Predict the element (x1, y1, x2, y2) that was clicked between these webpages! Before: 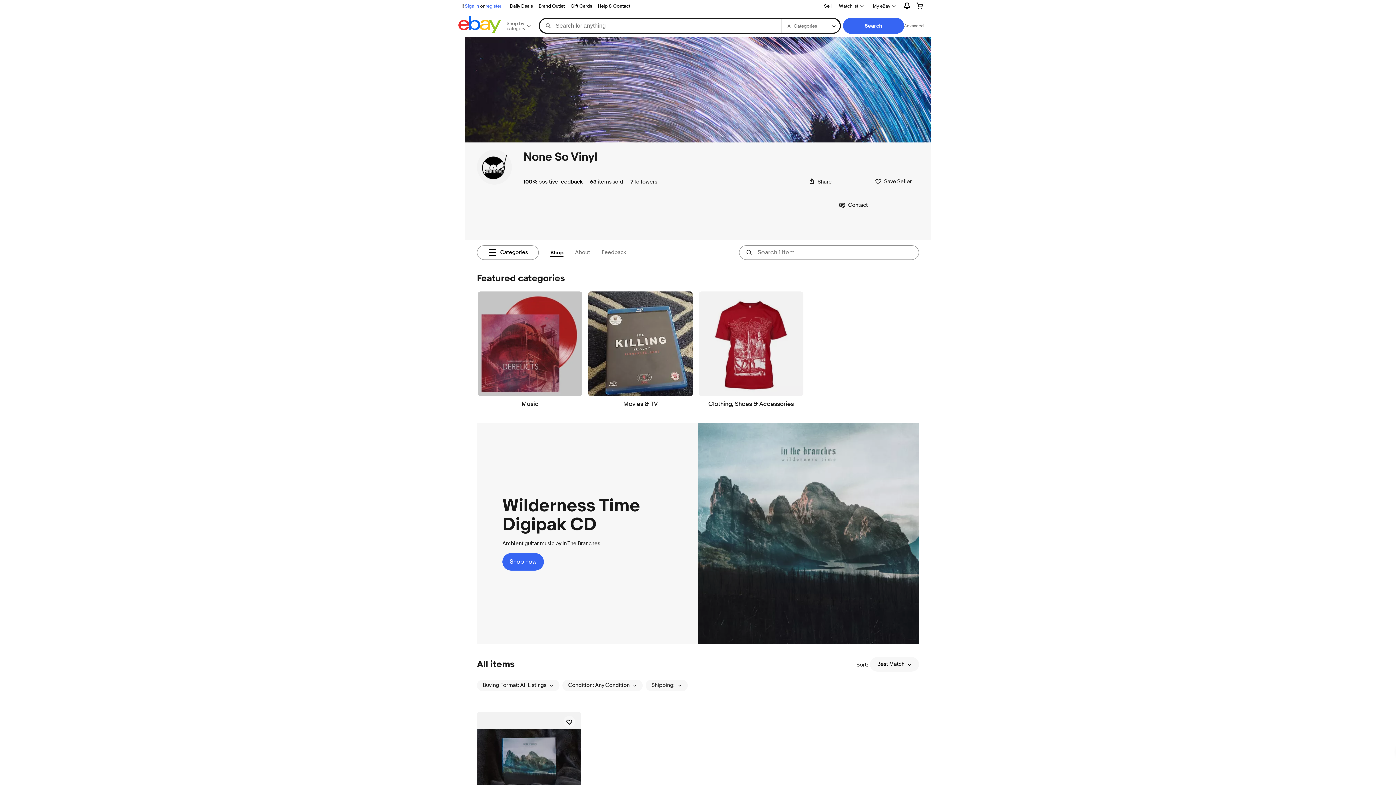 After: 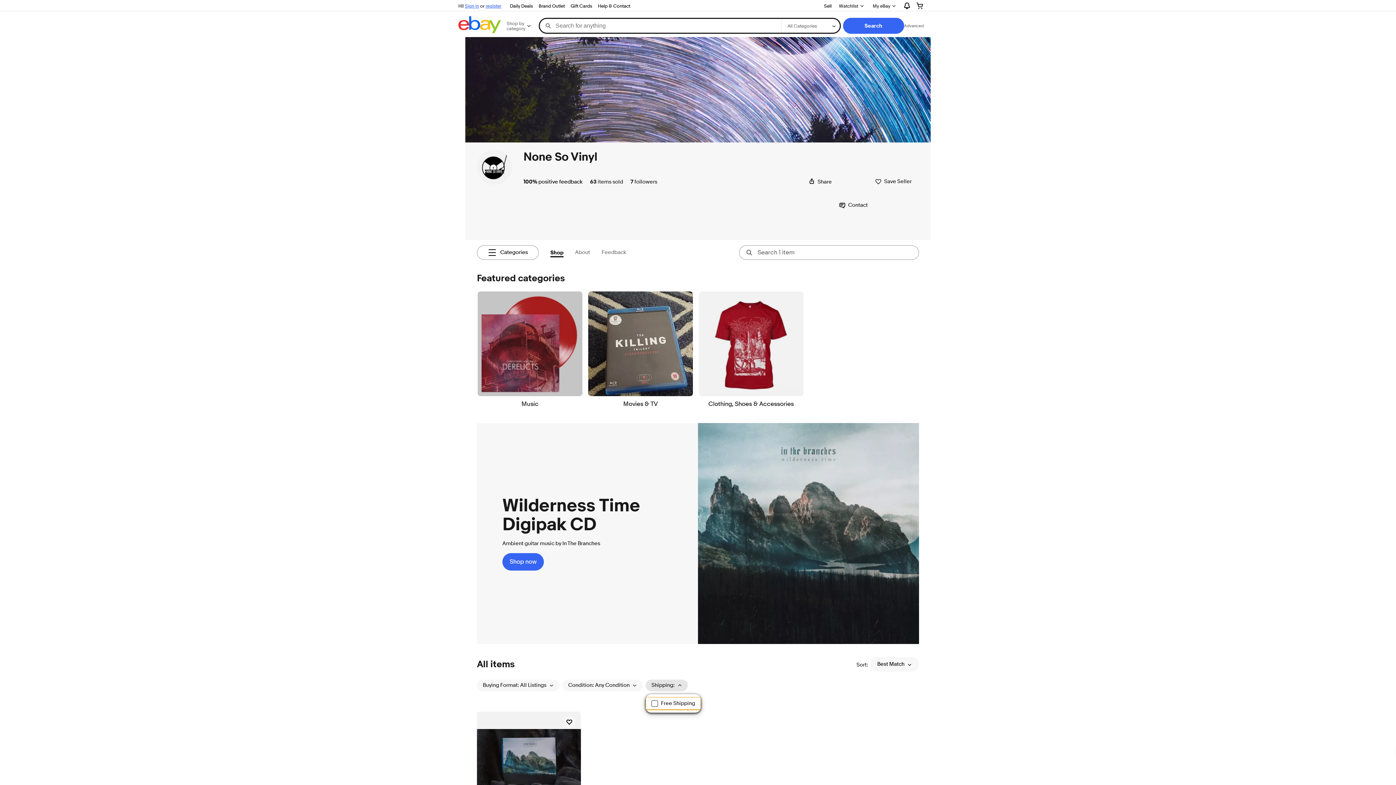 Action: bbox: (645, 679, 688, 691) label: Shipping: